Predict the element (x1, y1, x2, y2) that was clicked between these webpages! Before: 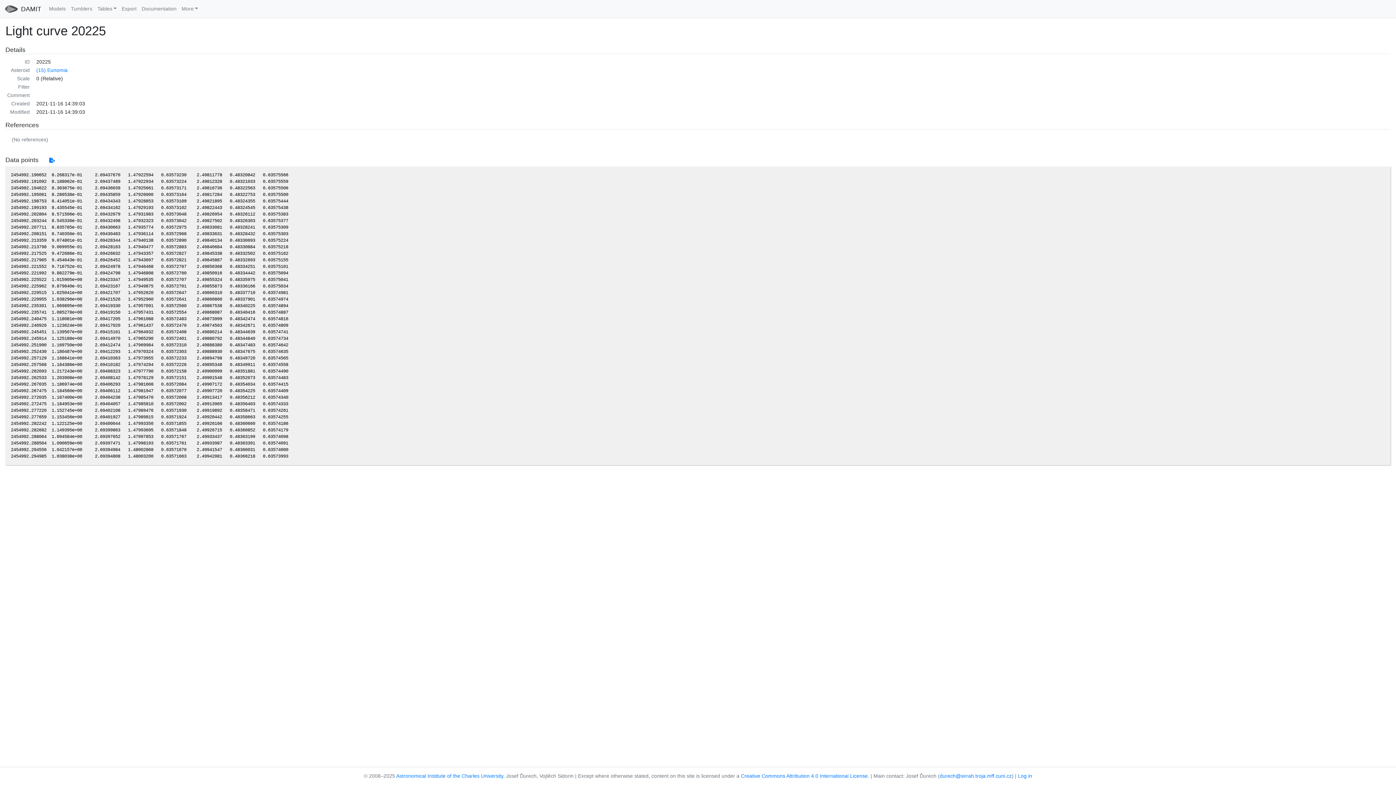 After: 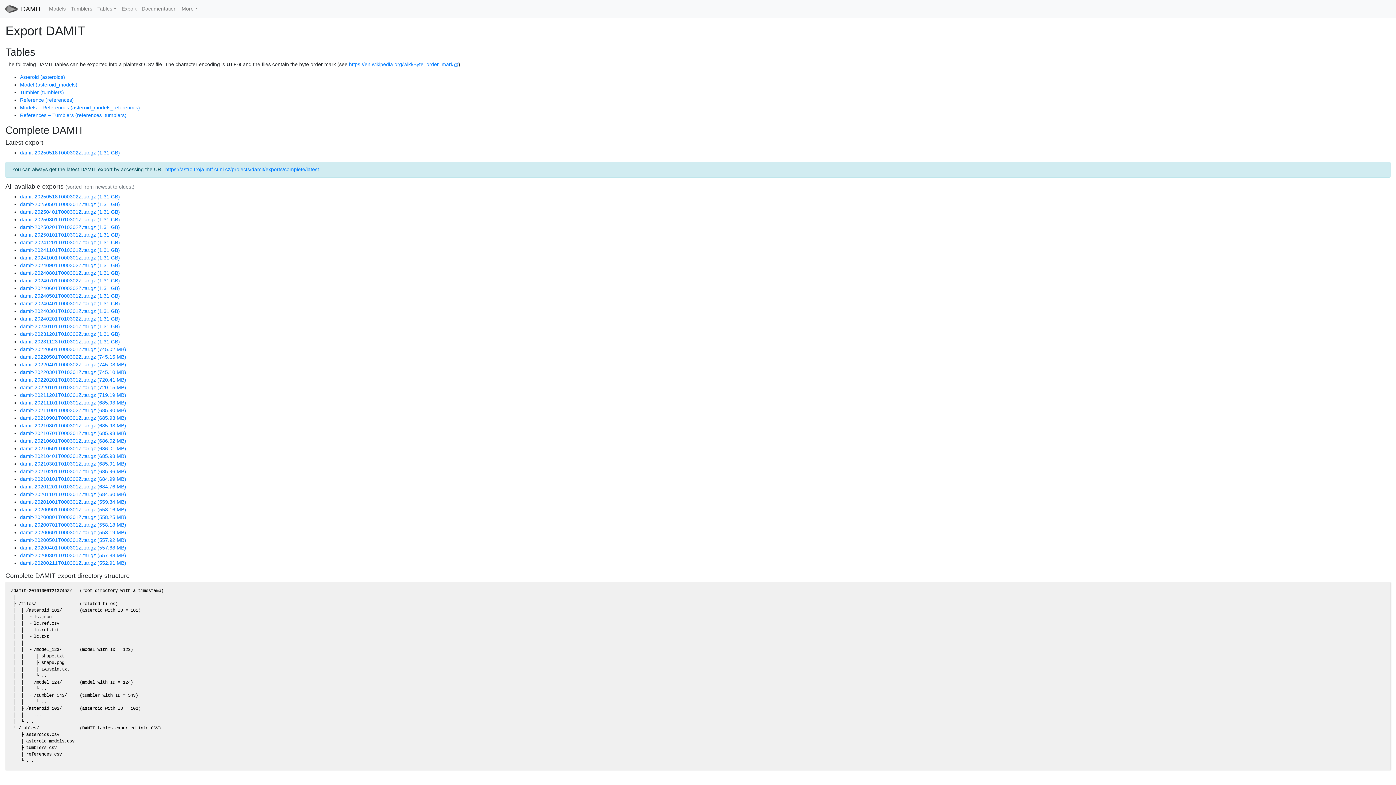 Action: bbox: (119, 2, 139, 15) label: Export